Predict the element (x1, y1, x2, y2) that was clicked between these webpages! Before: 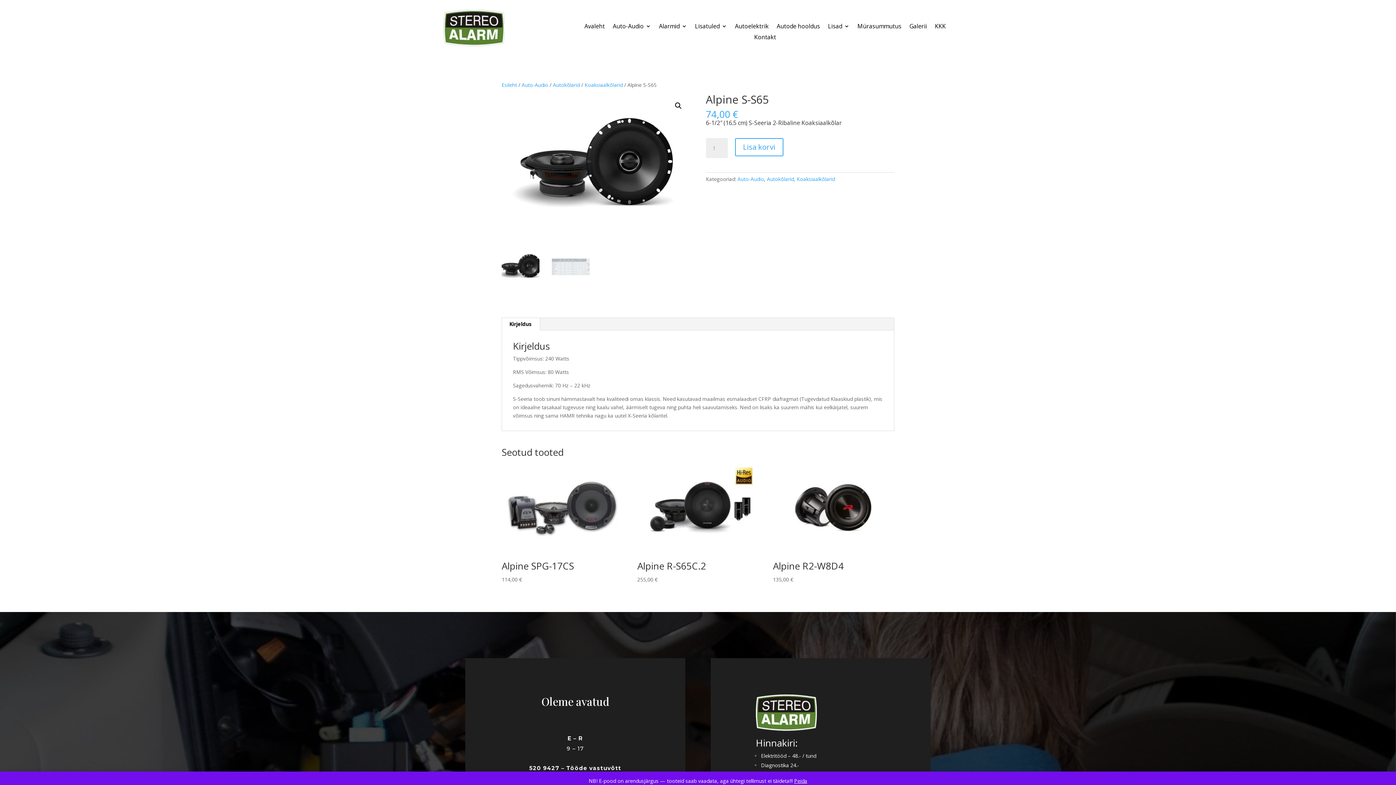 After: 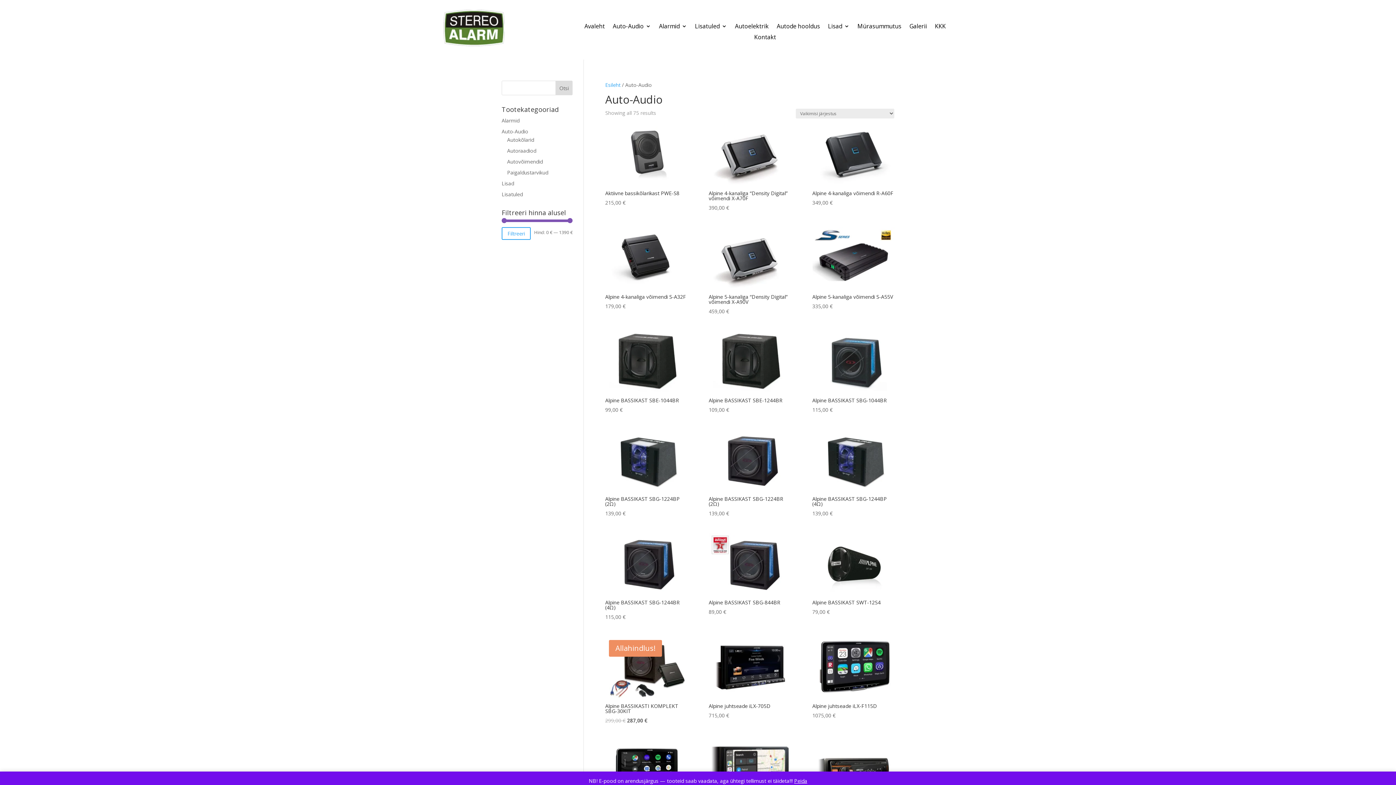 Action: bbox: (521, 81, 548, 88) label: Auto-Audio